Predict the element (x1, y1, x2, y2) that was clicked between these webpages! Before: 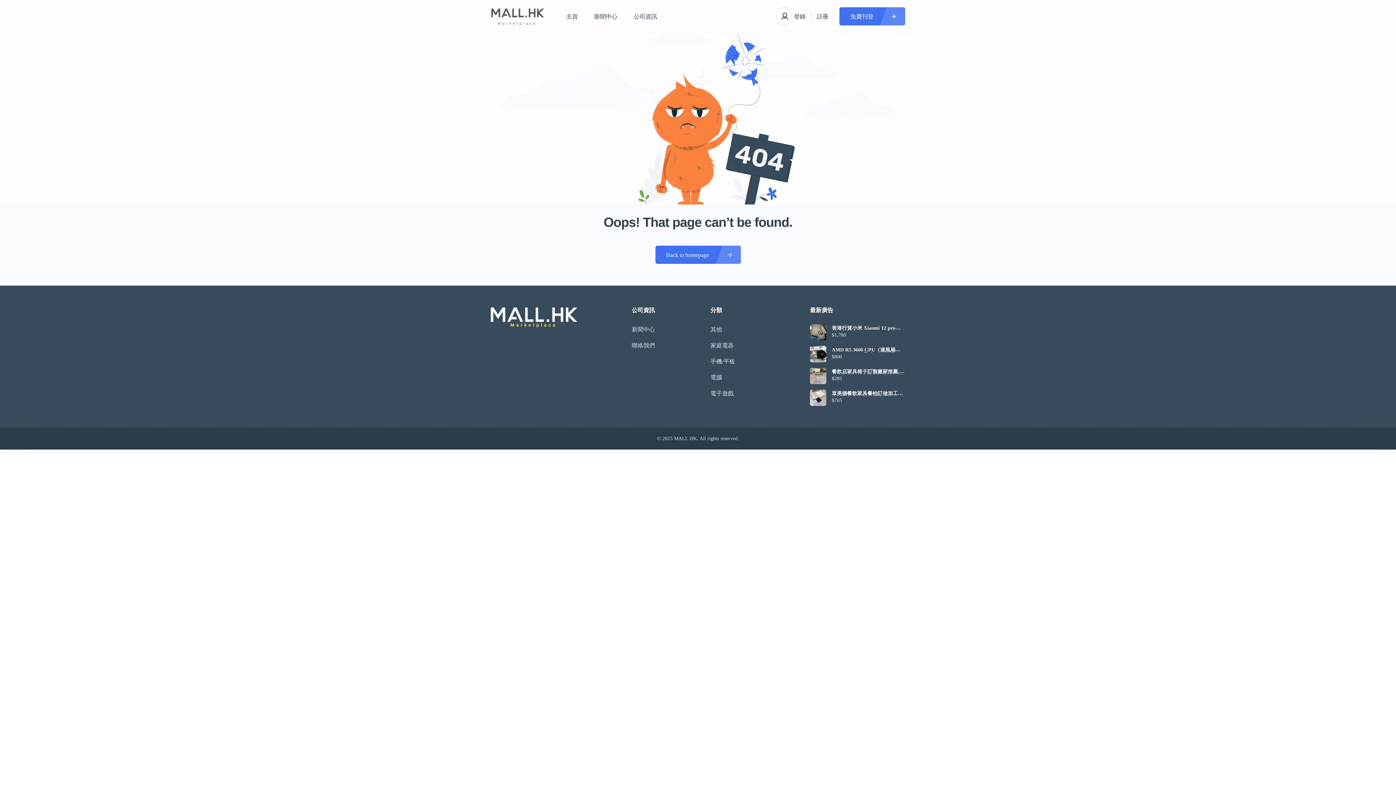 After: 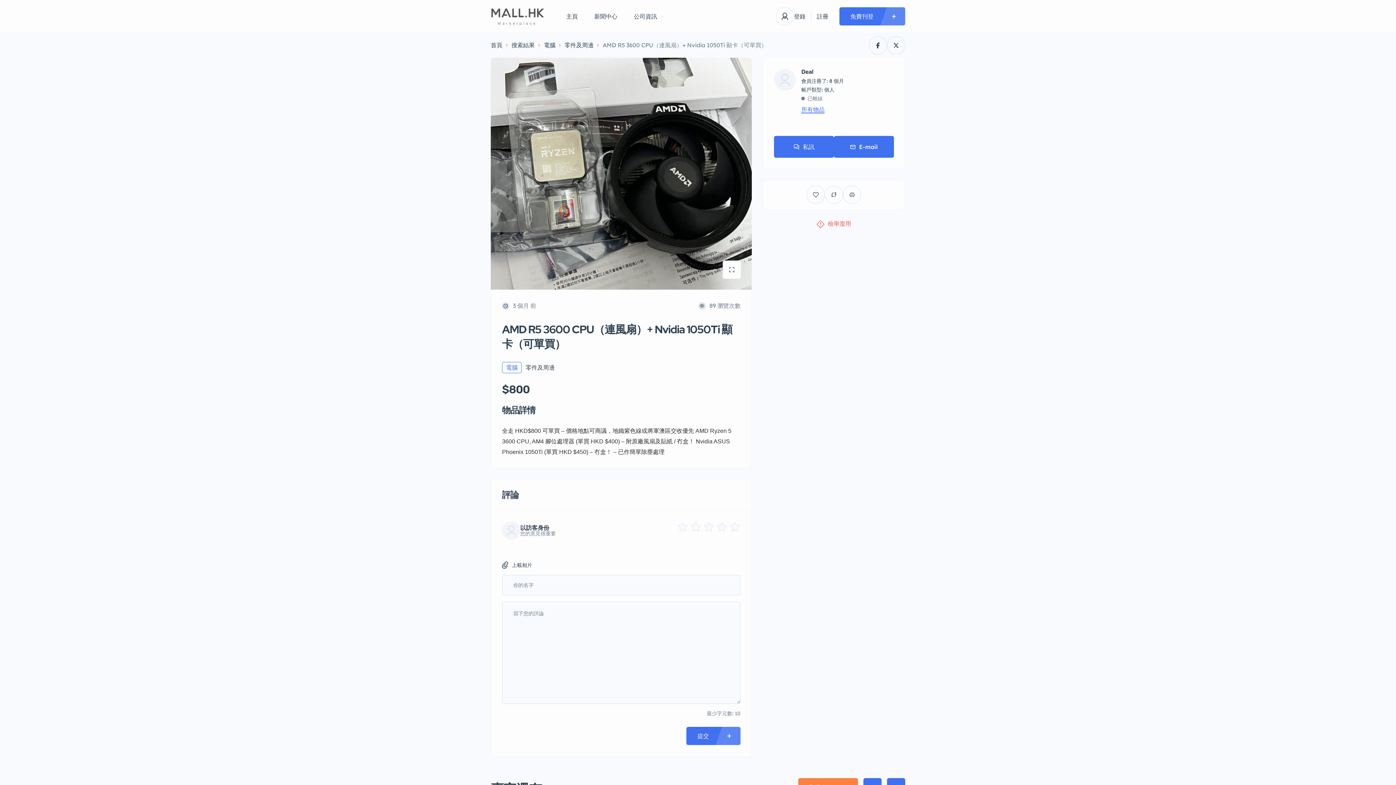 Action: label: AMD R5 3600 CPU（連風扇）+ Nvidia 1050Ti 顯卡（可單買） bbox: (831, 347, 905, 352)